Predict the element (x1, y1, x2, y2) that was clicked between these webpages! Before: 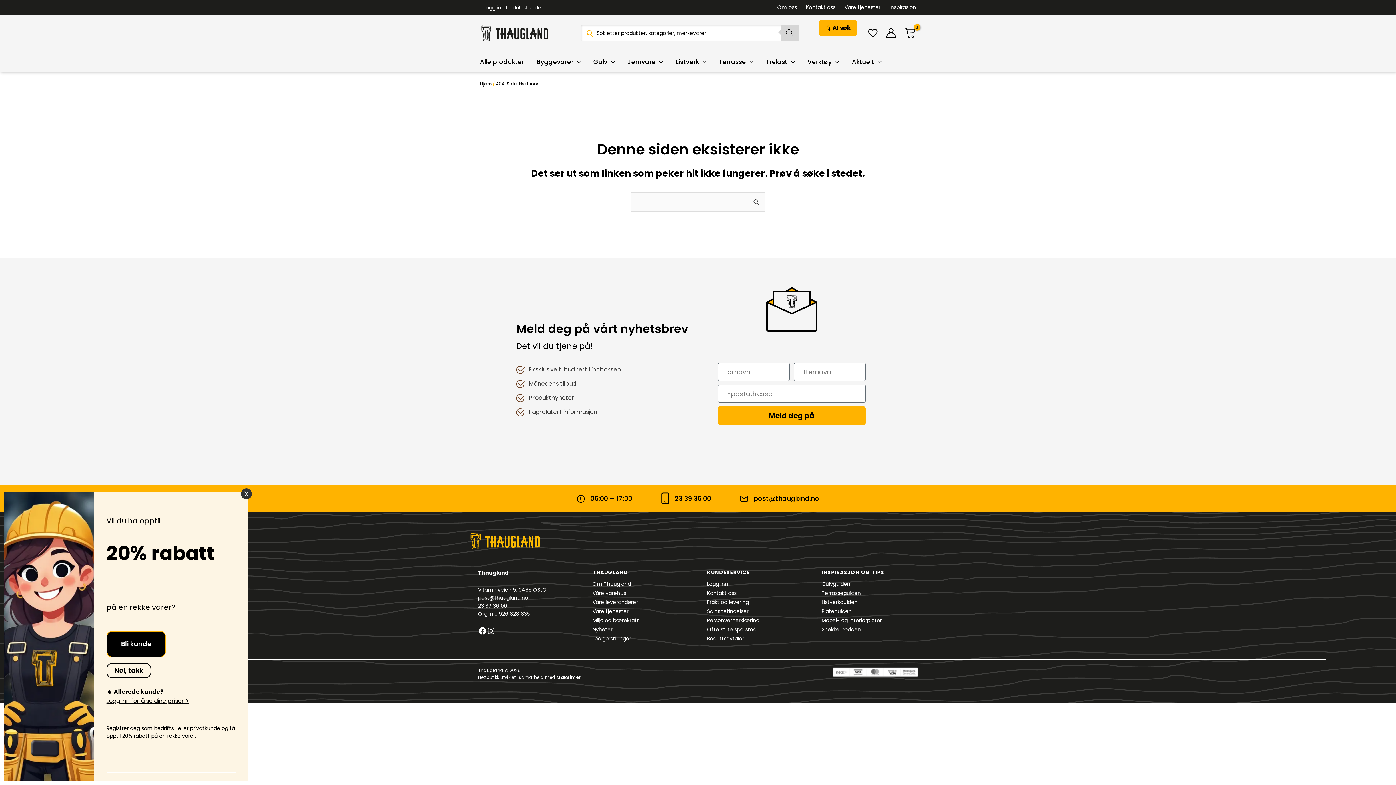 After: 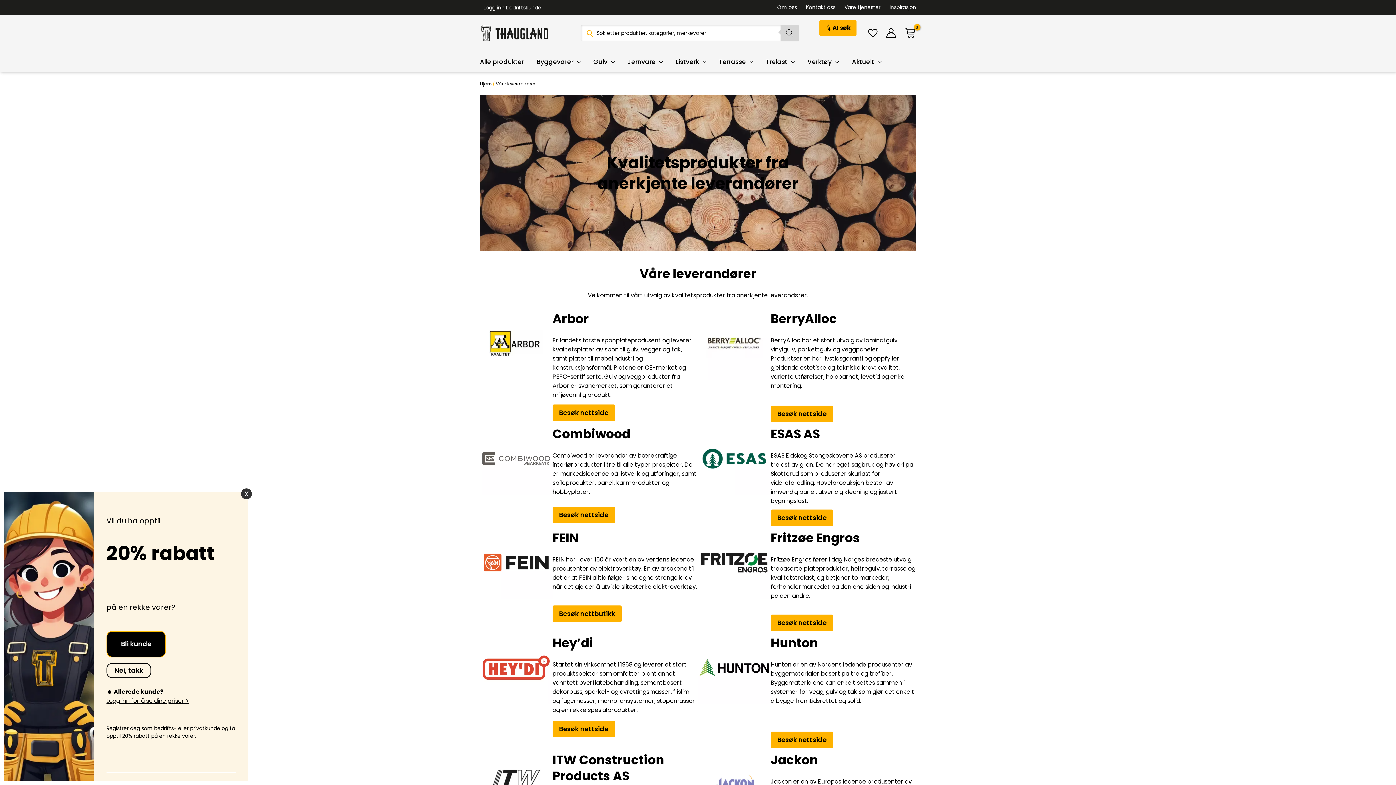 Action: label: Våre leverandører bbox: (592, 599, 638, 606)